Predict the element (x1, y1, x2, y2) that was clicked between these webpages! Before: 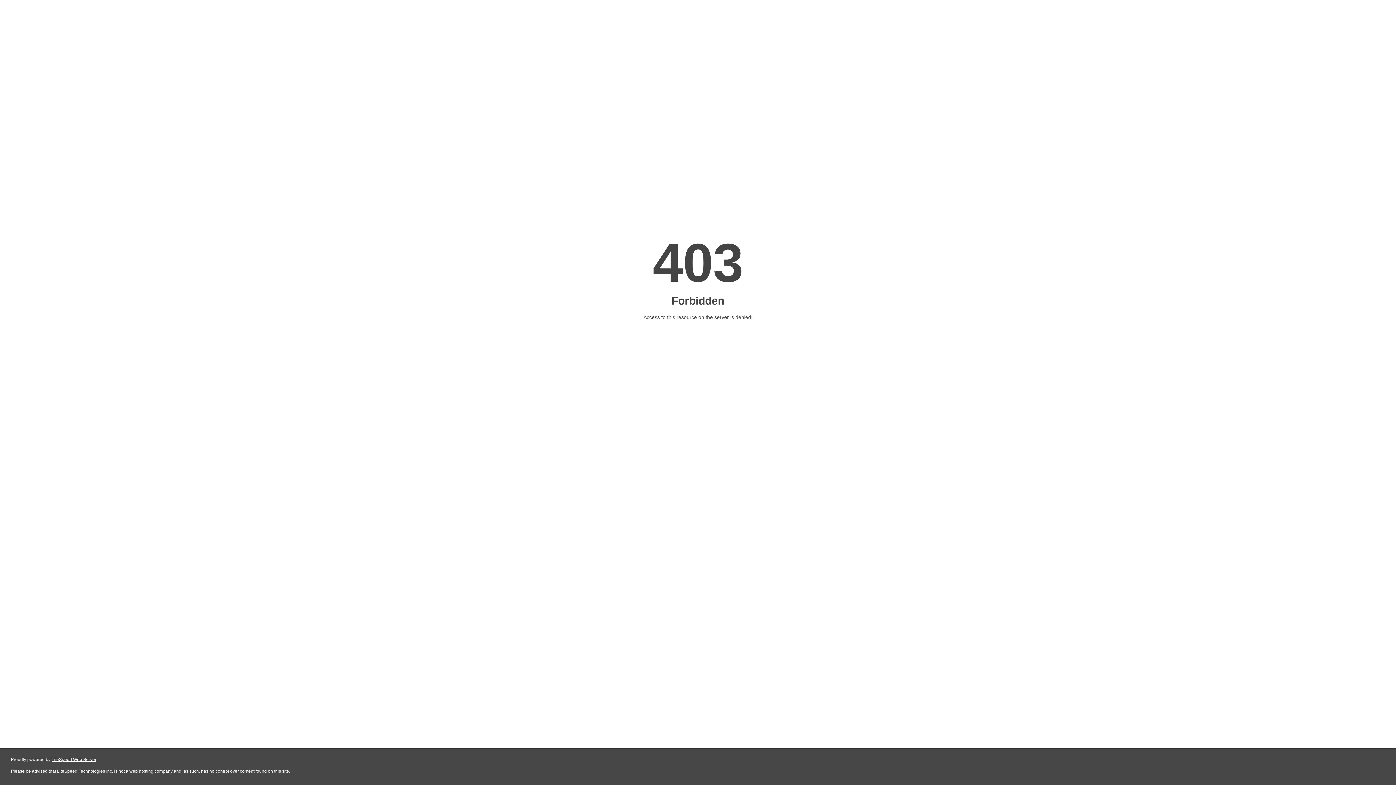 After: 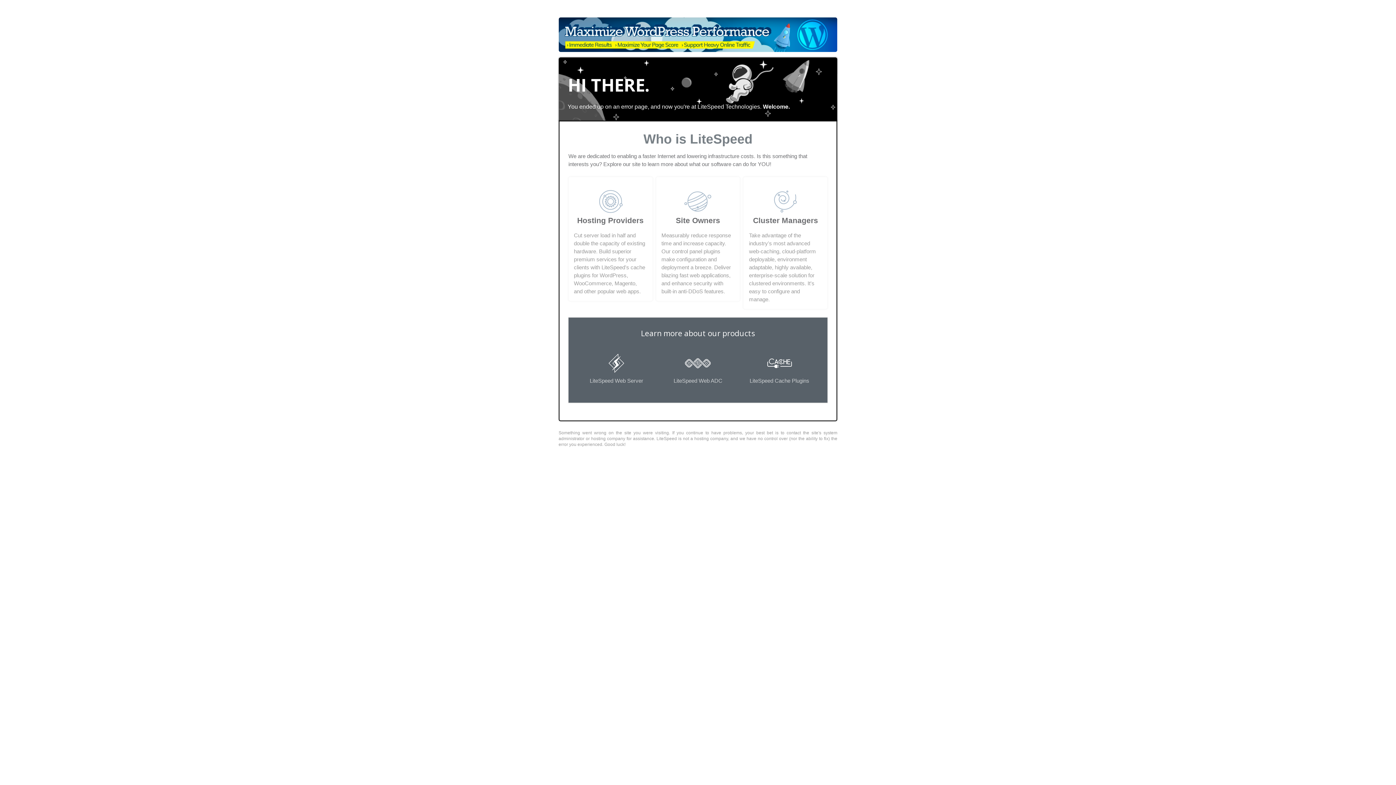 Action: label: LiteSpeed Web Server bbox: (51, 757, 96, 762)